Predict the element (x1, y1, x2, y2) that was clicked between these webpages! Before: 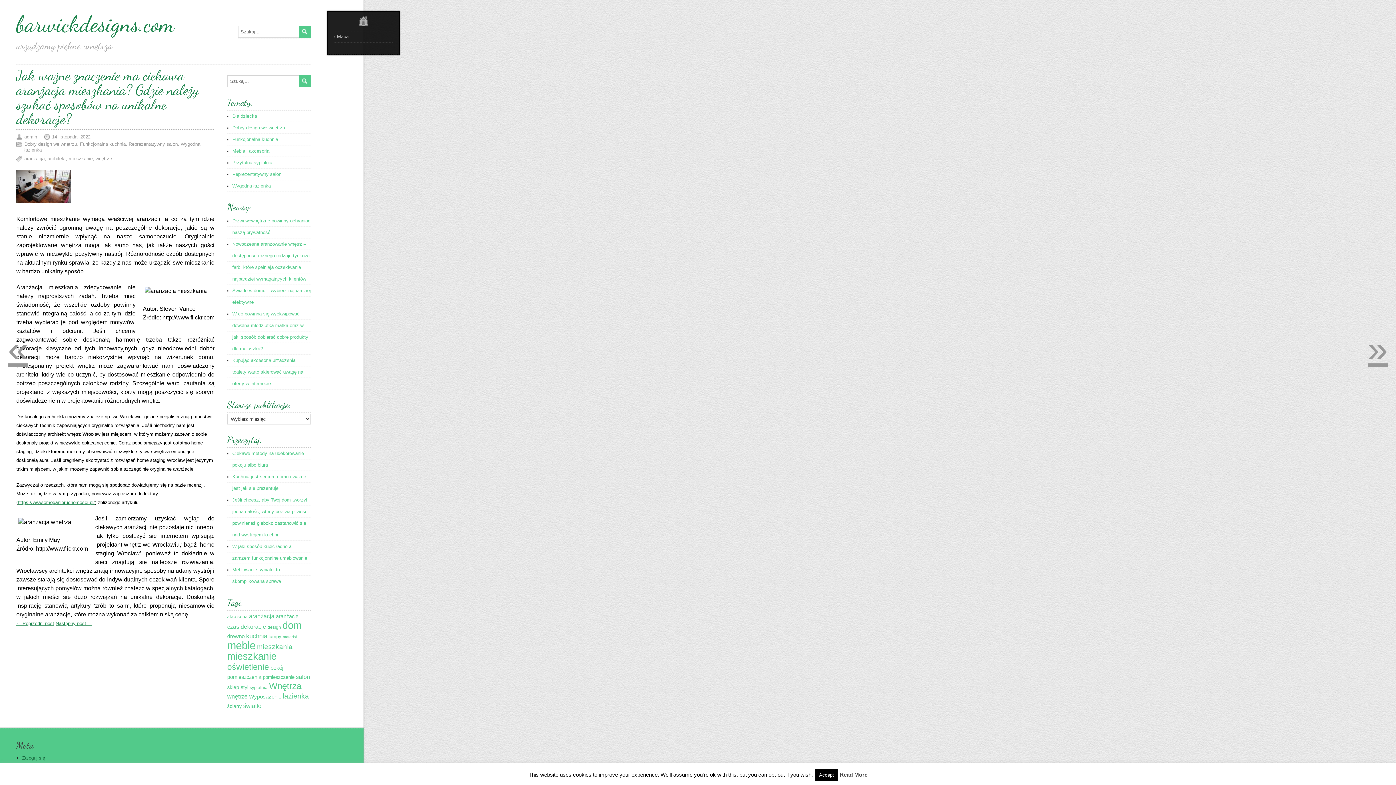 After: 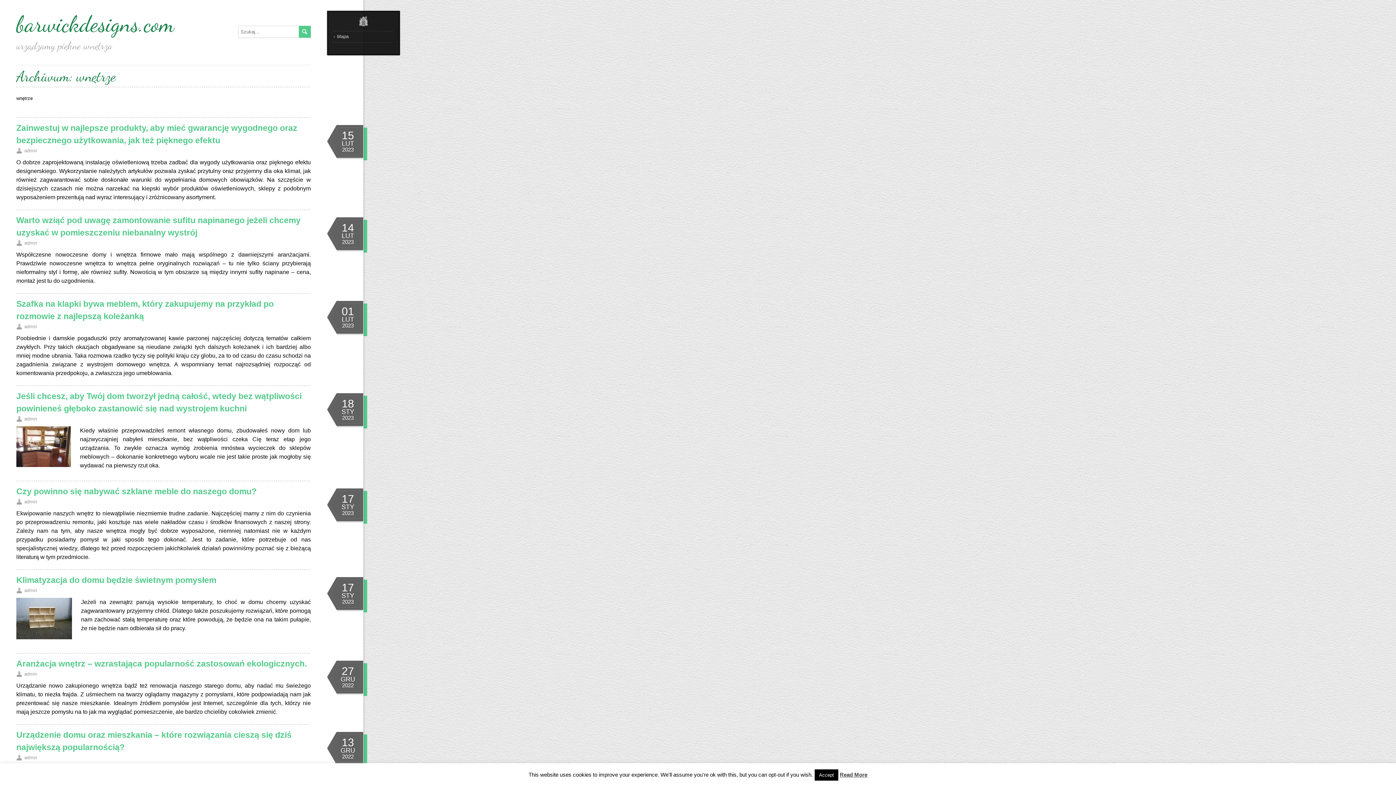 Action: bbox: (227, 693, 247, 700) label: wnętrze (52 elementy)